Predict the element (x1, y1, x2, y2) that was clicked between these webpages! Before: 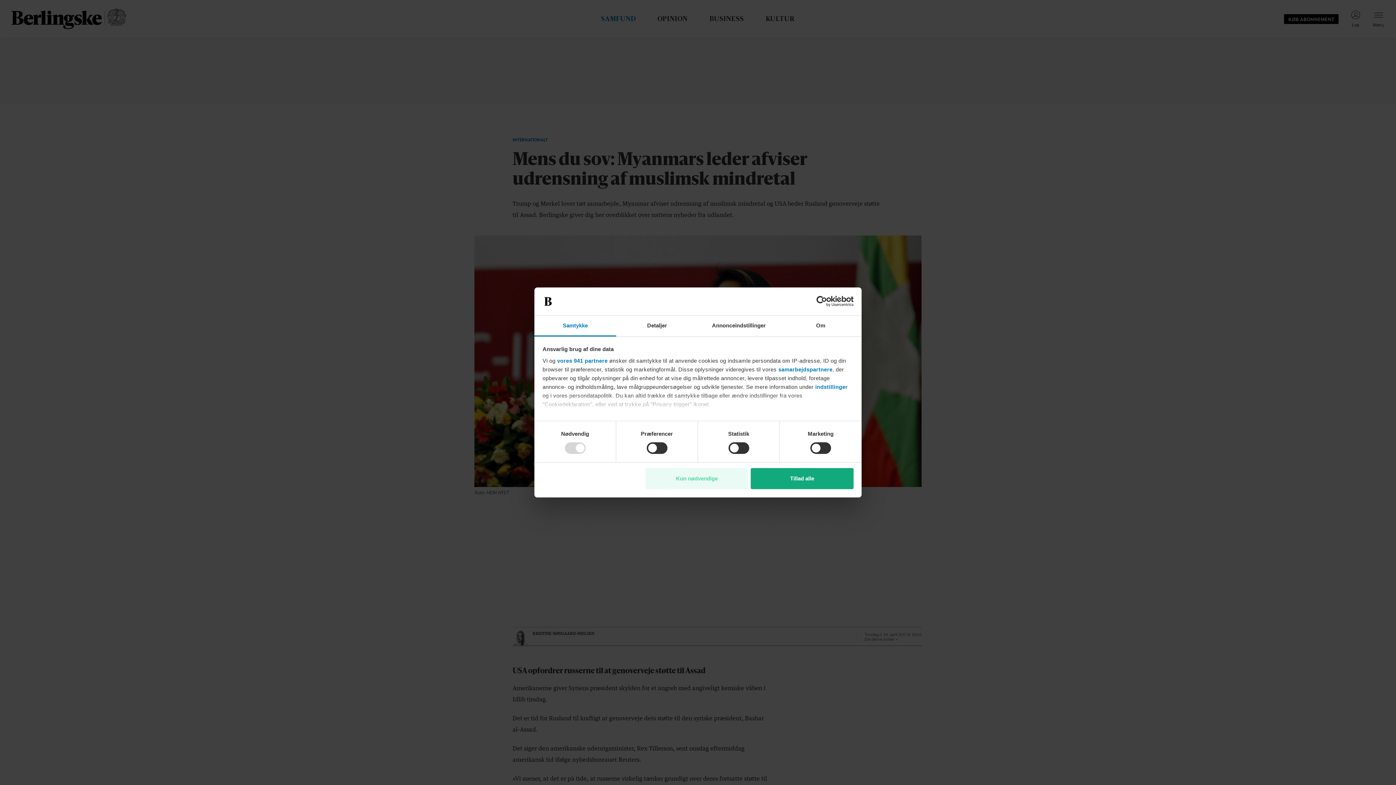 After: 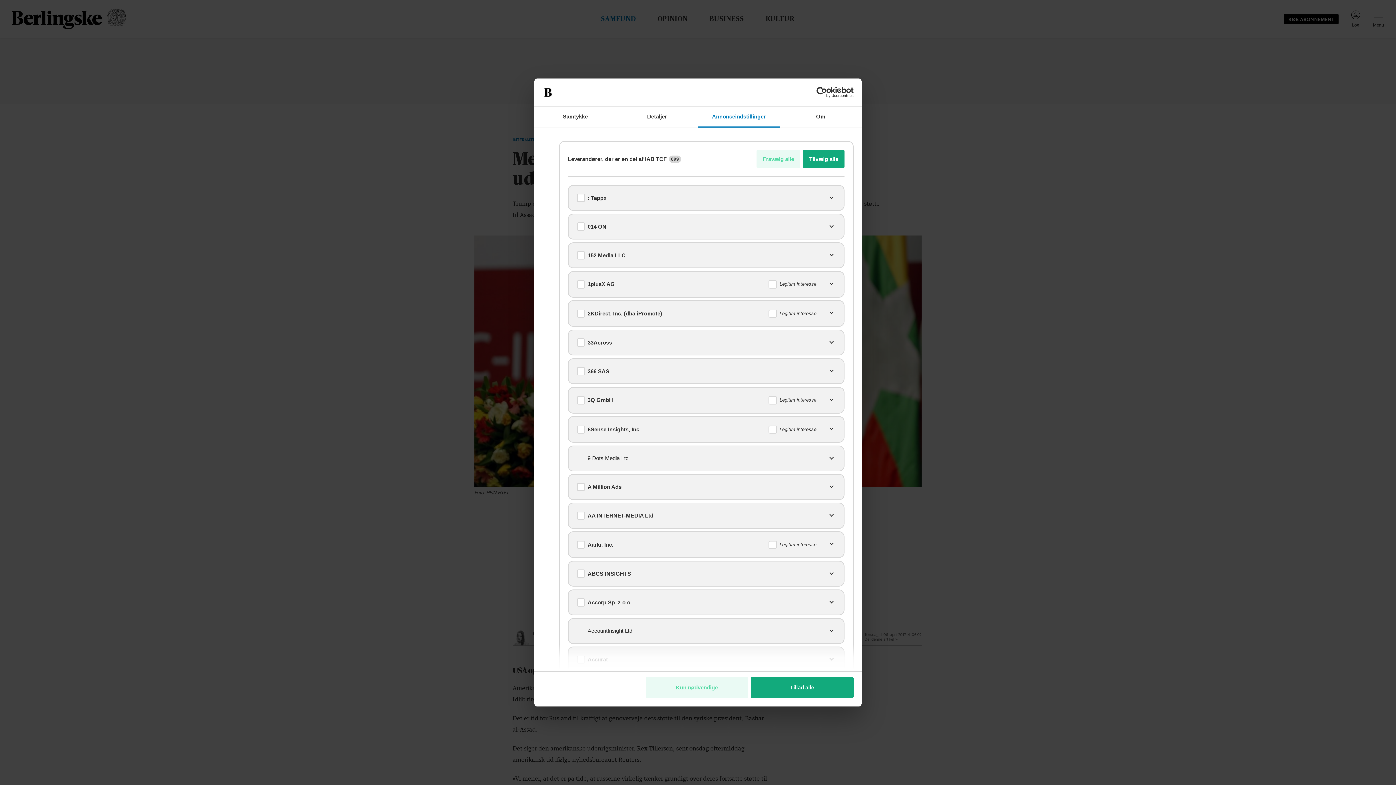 Action: label: vores 941 partnere bbox: (557, 357, 607, 363)